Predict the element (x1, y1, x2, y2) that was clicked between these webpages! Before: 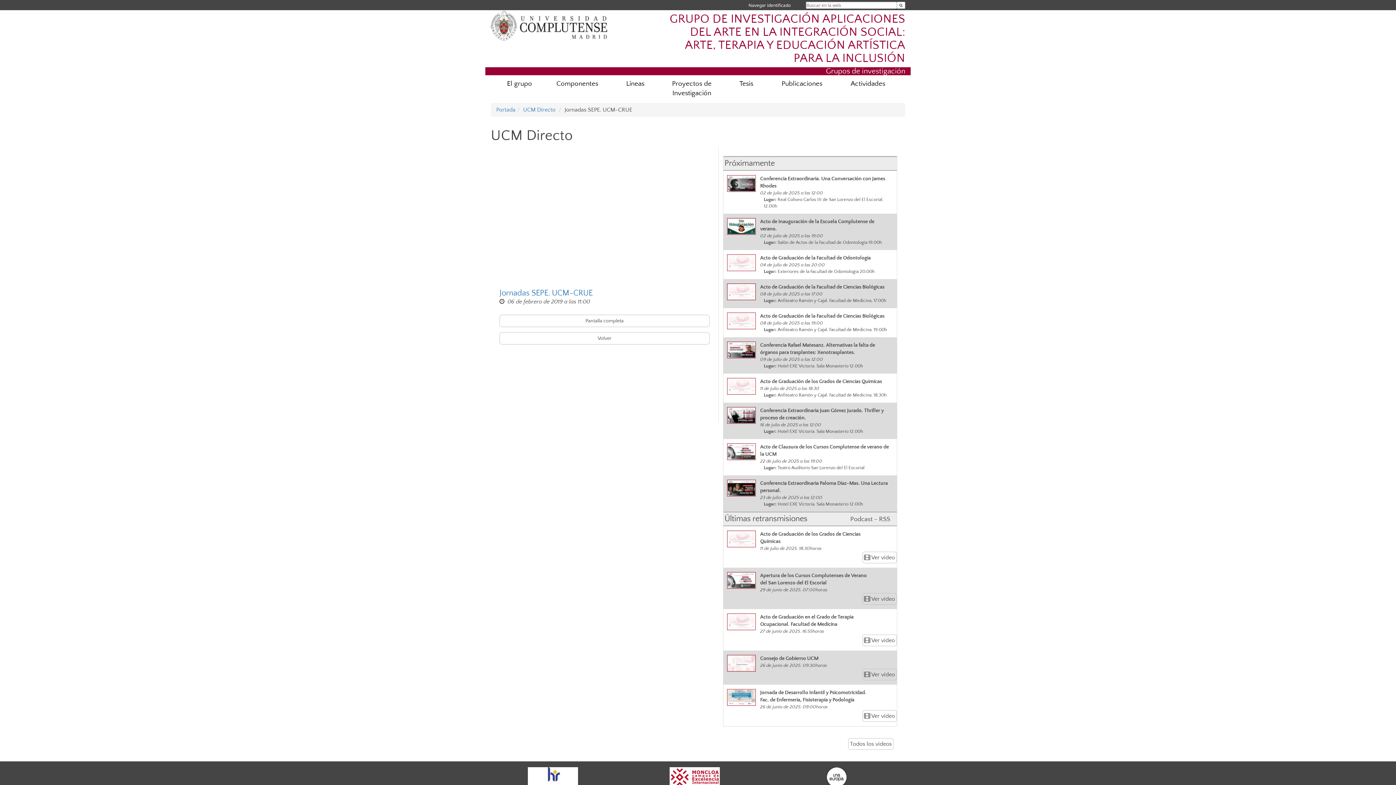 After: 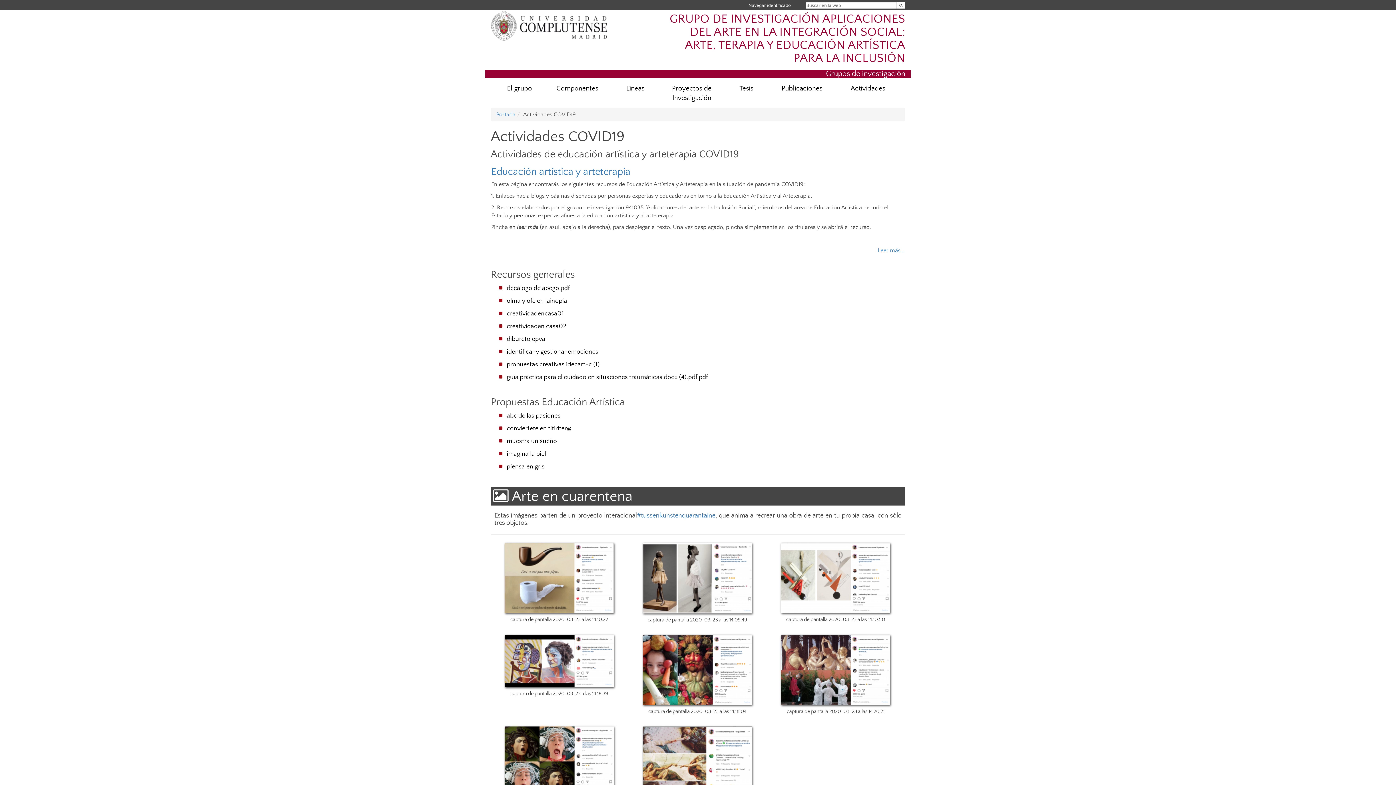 Action: bbox: (836, 75, 899, 92) label: Actividades